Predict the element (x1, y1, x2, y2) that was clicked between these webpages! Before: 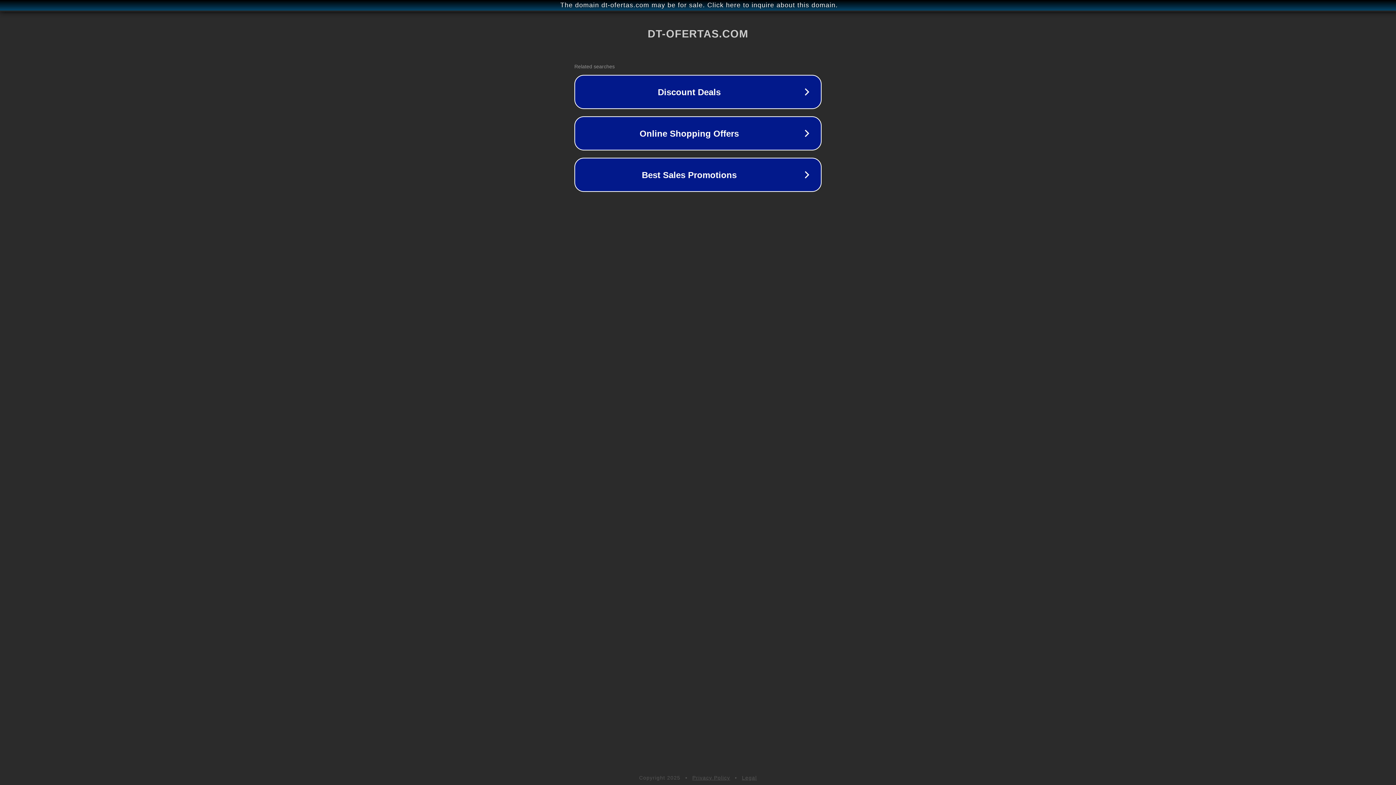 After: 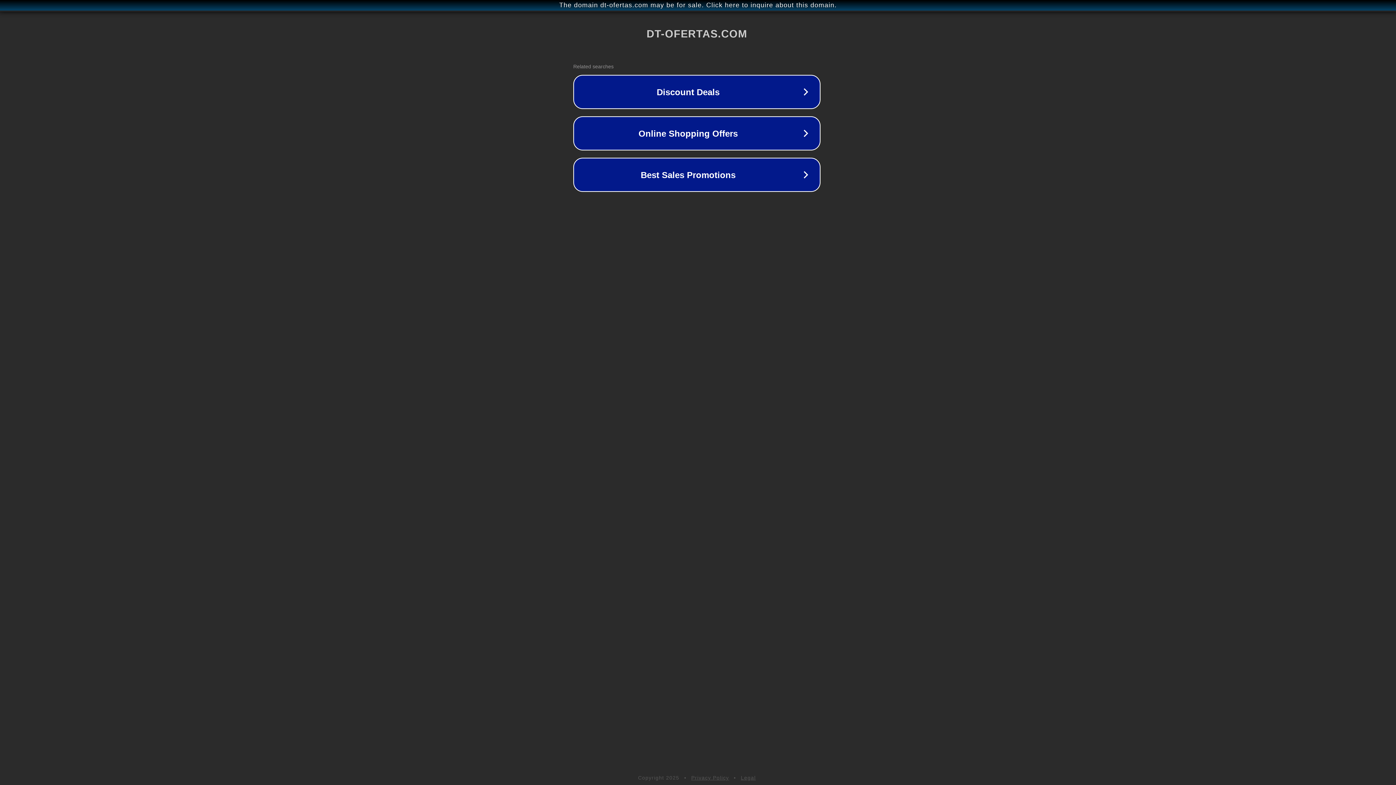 Action: bbox: (1, 1, 1397, 9) label: The domain dt-ofertas.com may be for sale. Click here to inquire about this domain.